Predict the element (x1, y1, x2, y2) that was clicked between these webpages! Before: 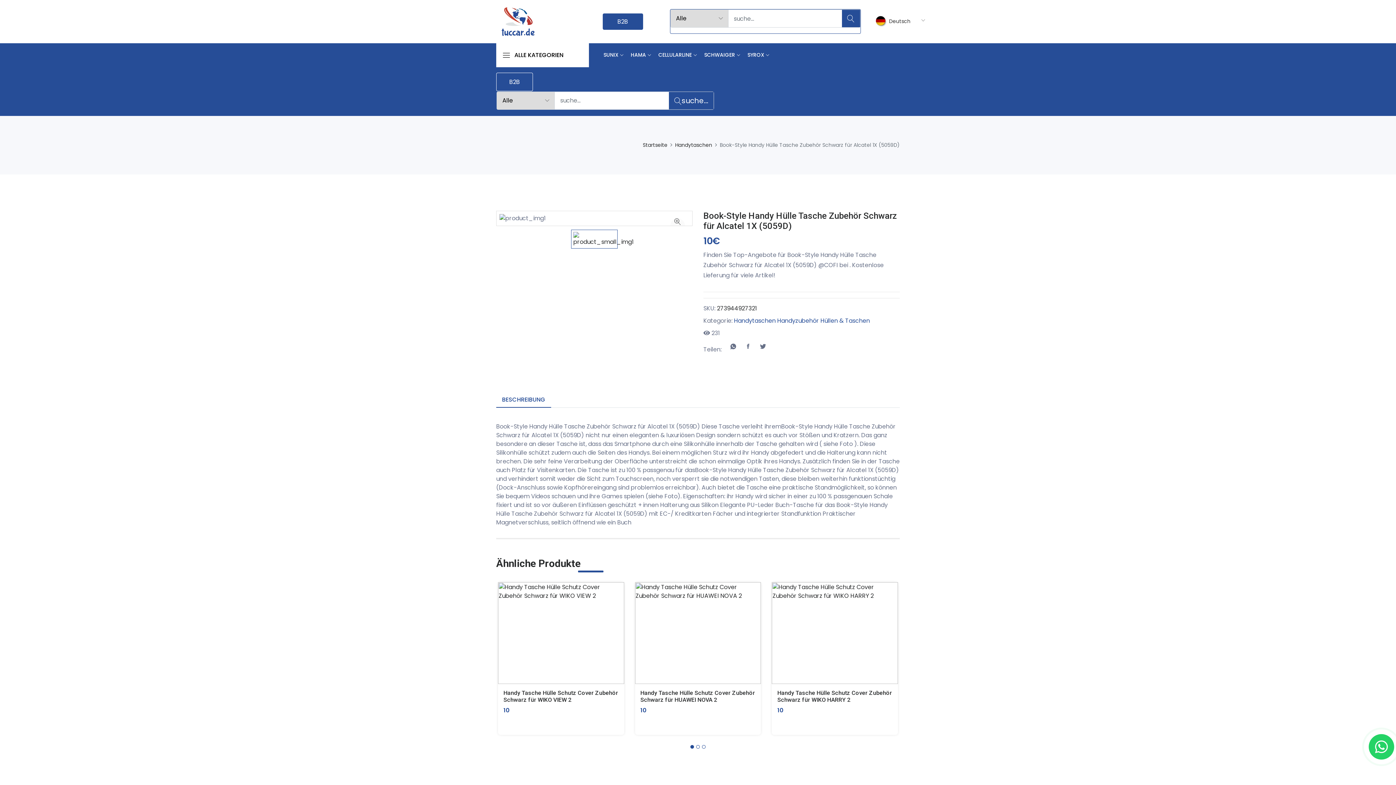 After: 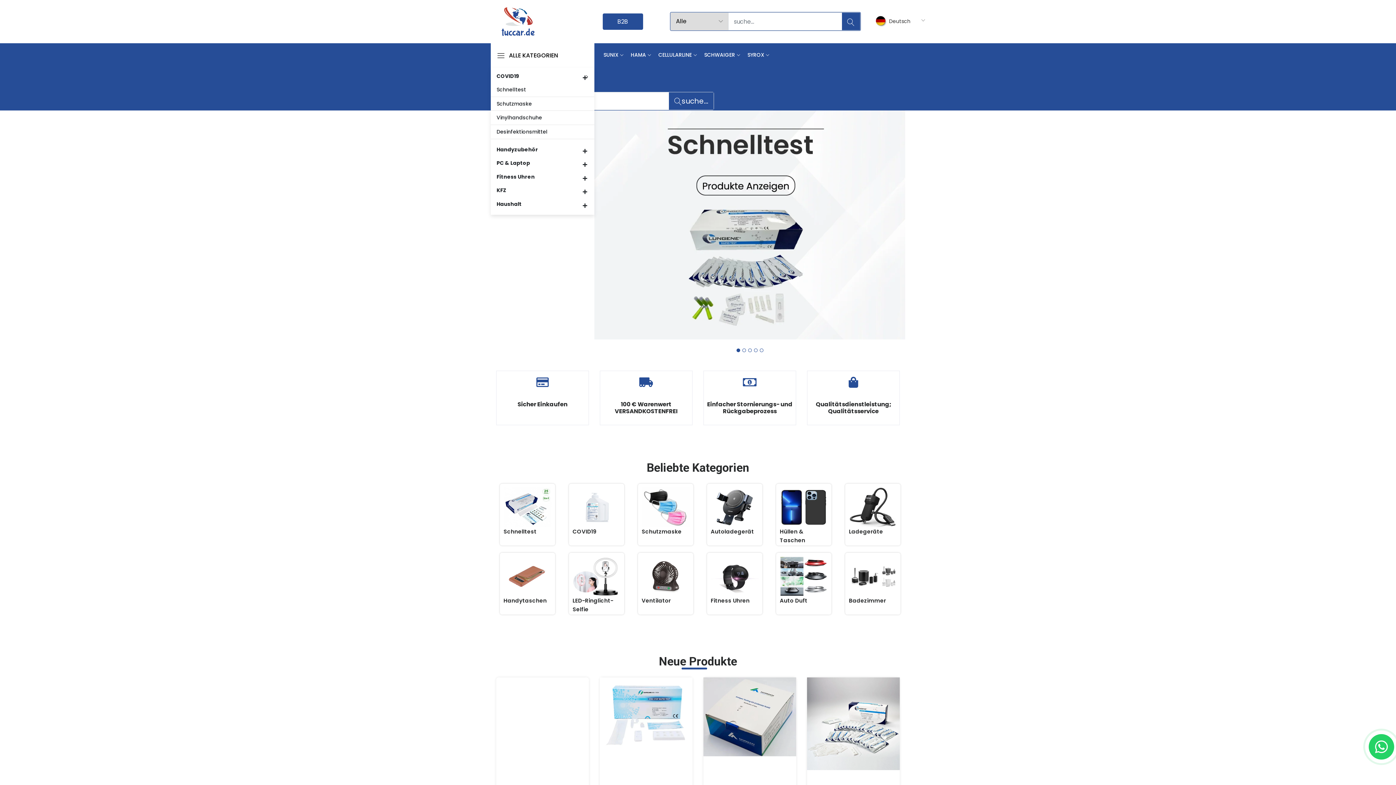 Action: label: 273944927321 bbox: (717, 304, 757, 312)